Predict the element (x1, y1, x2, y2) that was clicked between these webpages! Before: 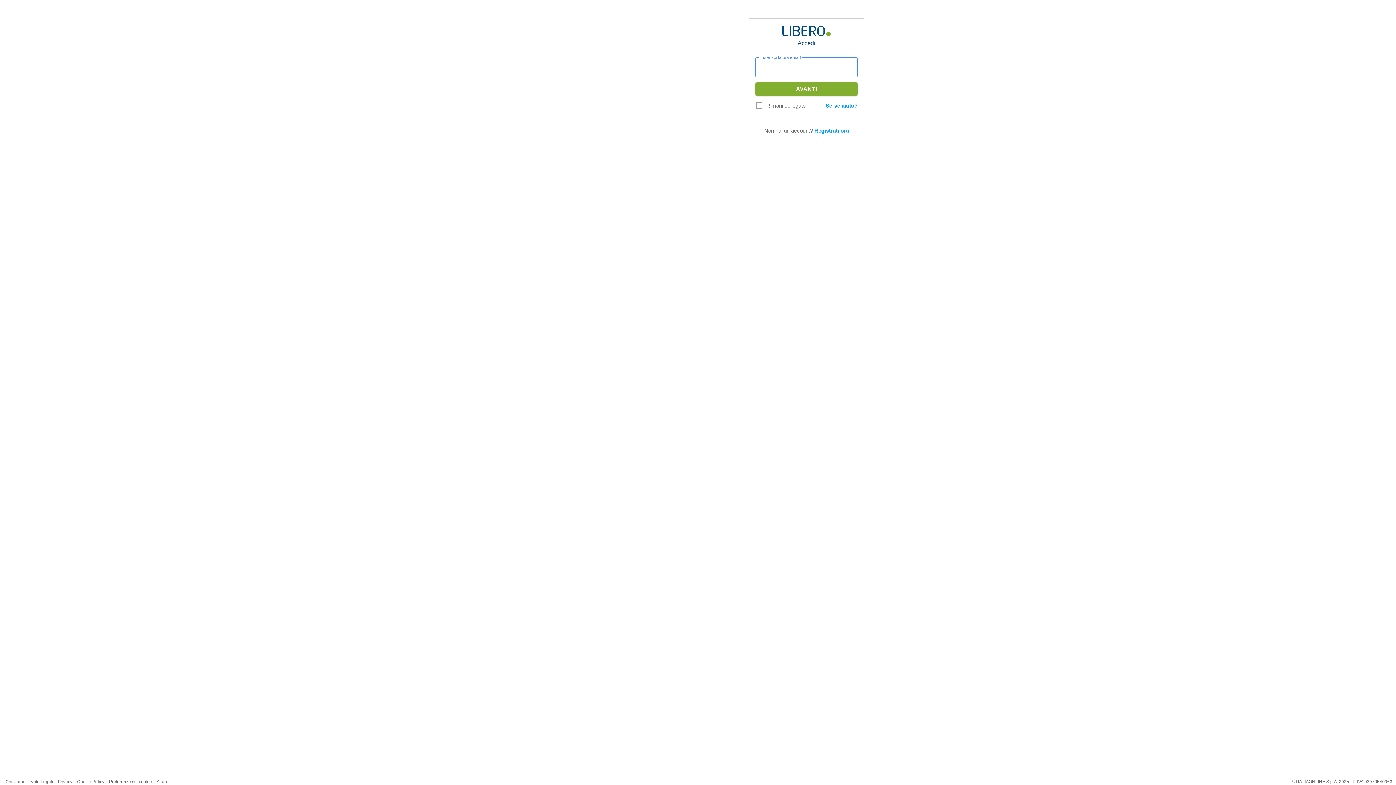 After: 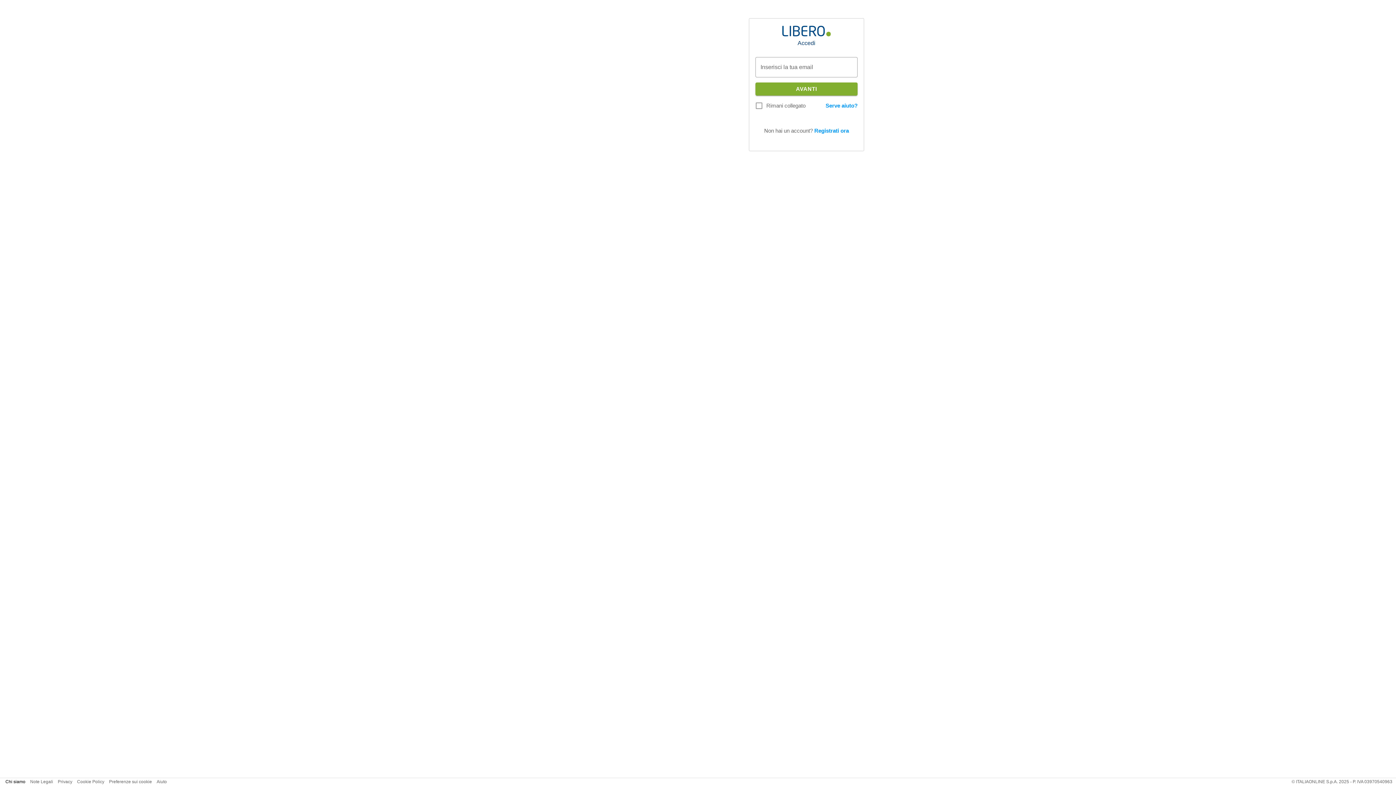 Action: label: Chi siamo bbox: (5, 779, 25, 784)